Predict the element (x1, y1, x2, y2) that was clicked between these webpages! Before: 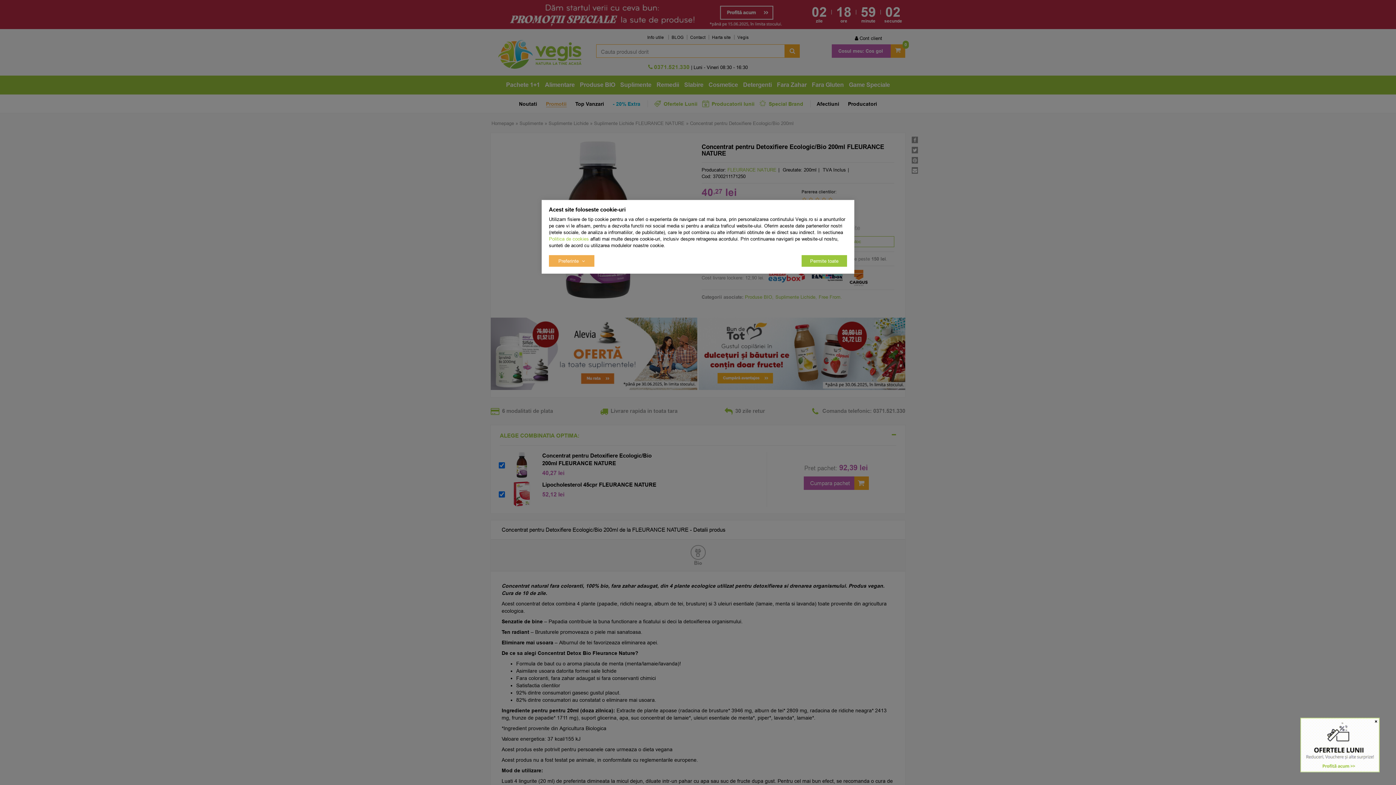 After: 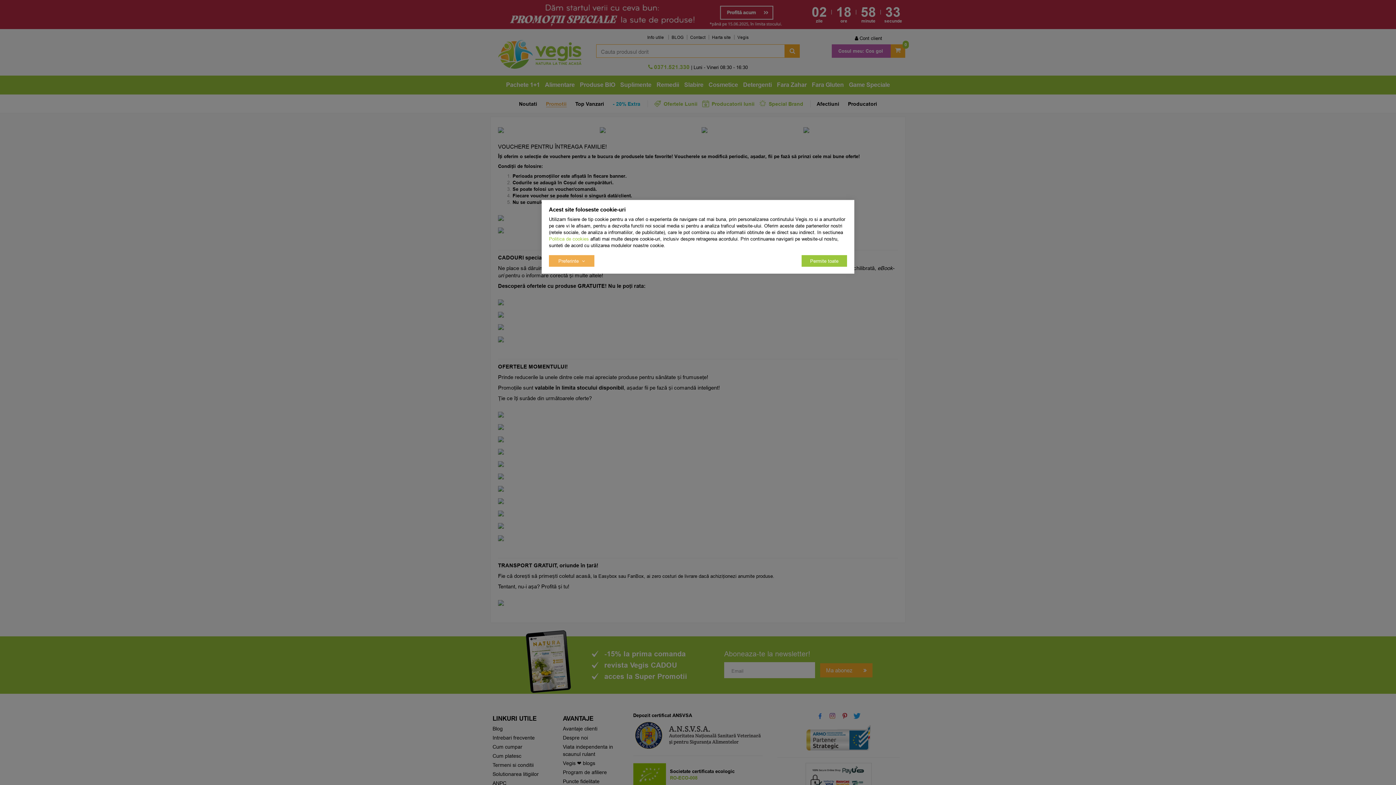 Action: bbox: (1300, 742, 1380, 747)